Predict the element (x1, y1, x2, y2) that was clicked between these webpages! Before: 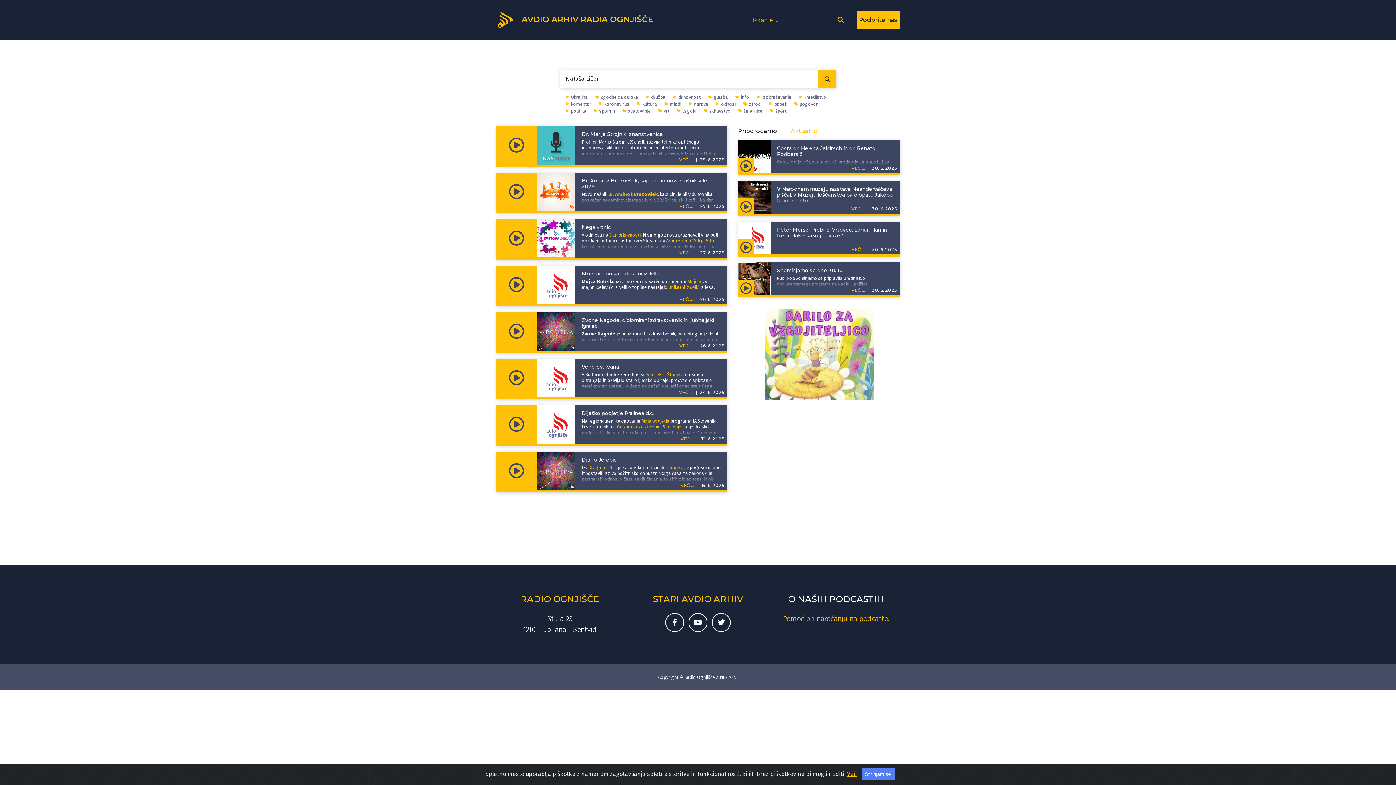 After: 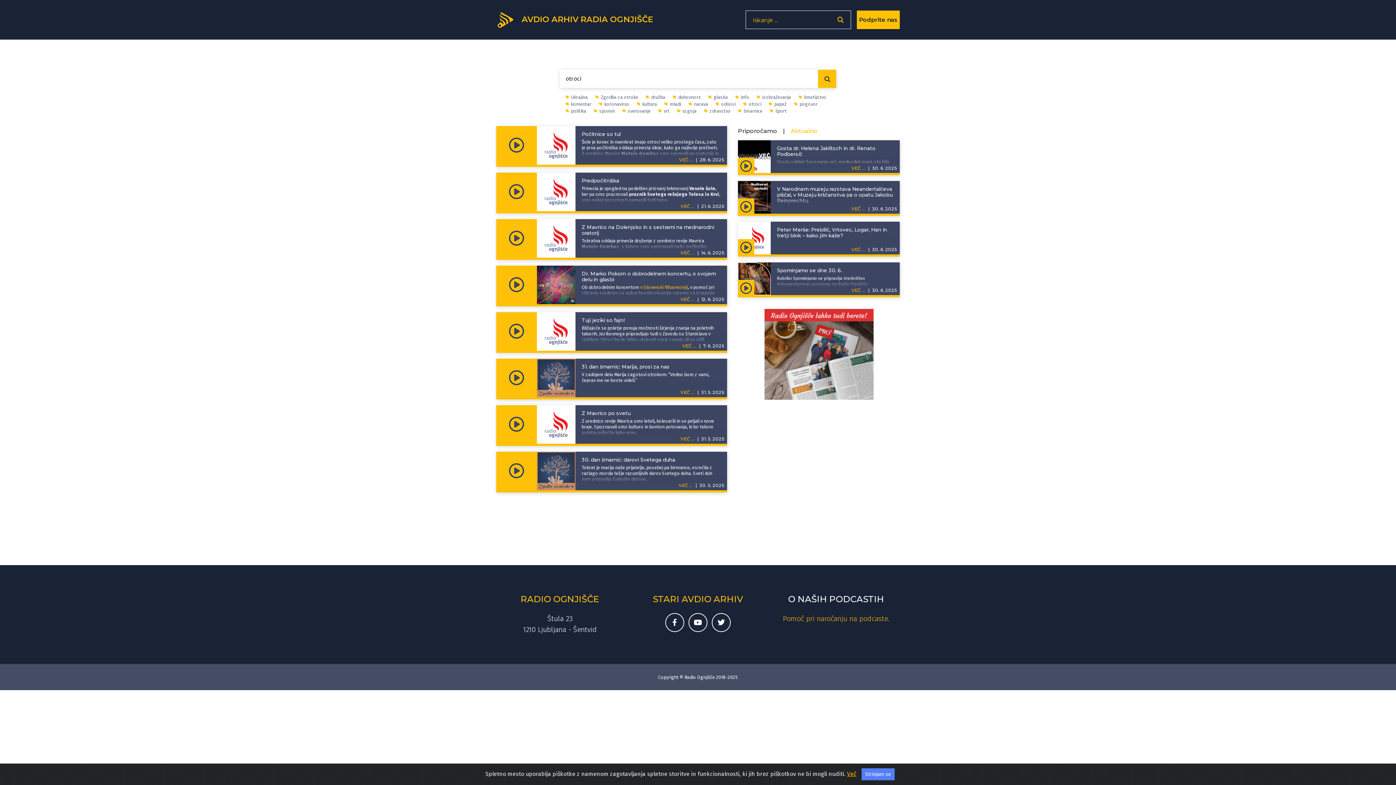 Action: label: otroci bbox: (743, 100, 761, 107)